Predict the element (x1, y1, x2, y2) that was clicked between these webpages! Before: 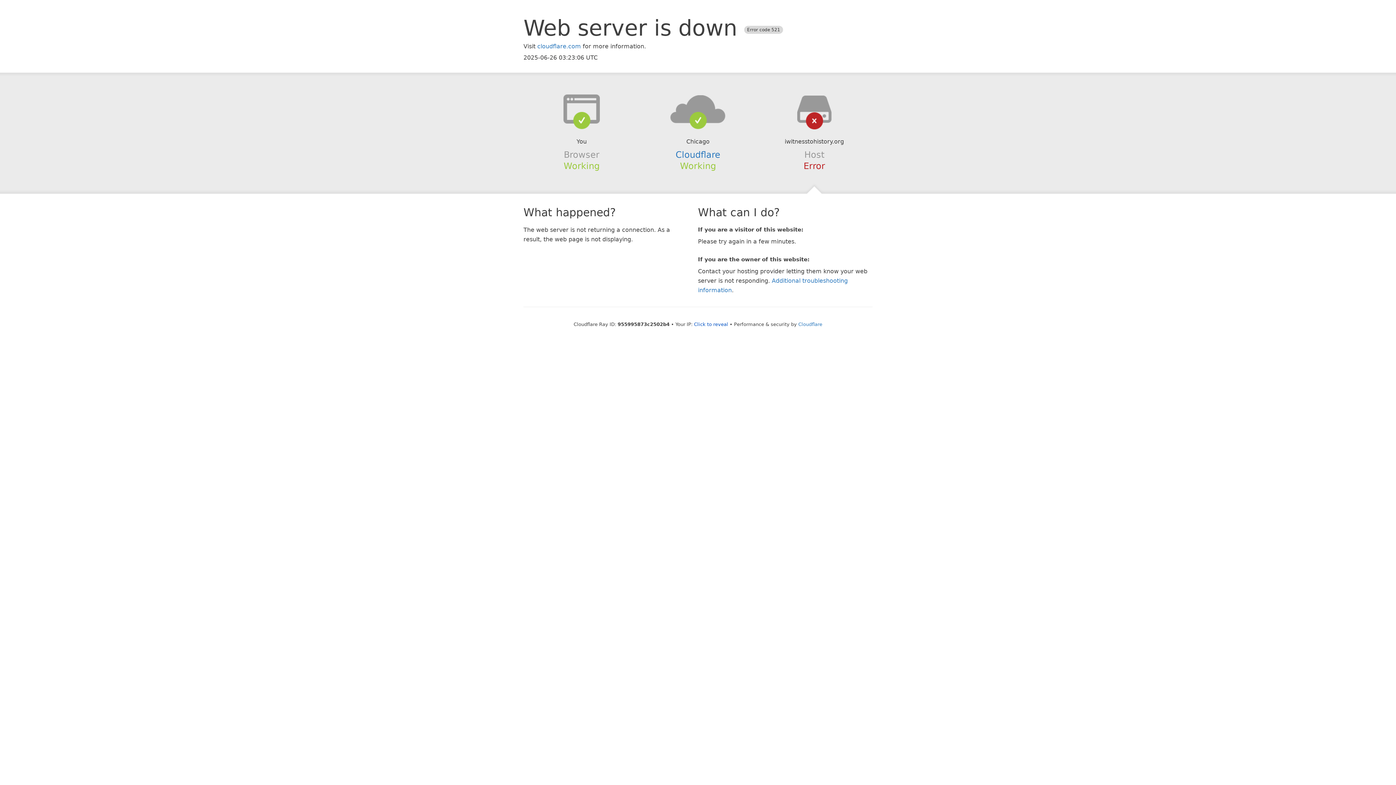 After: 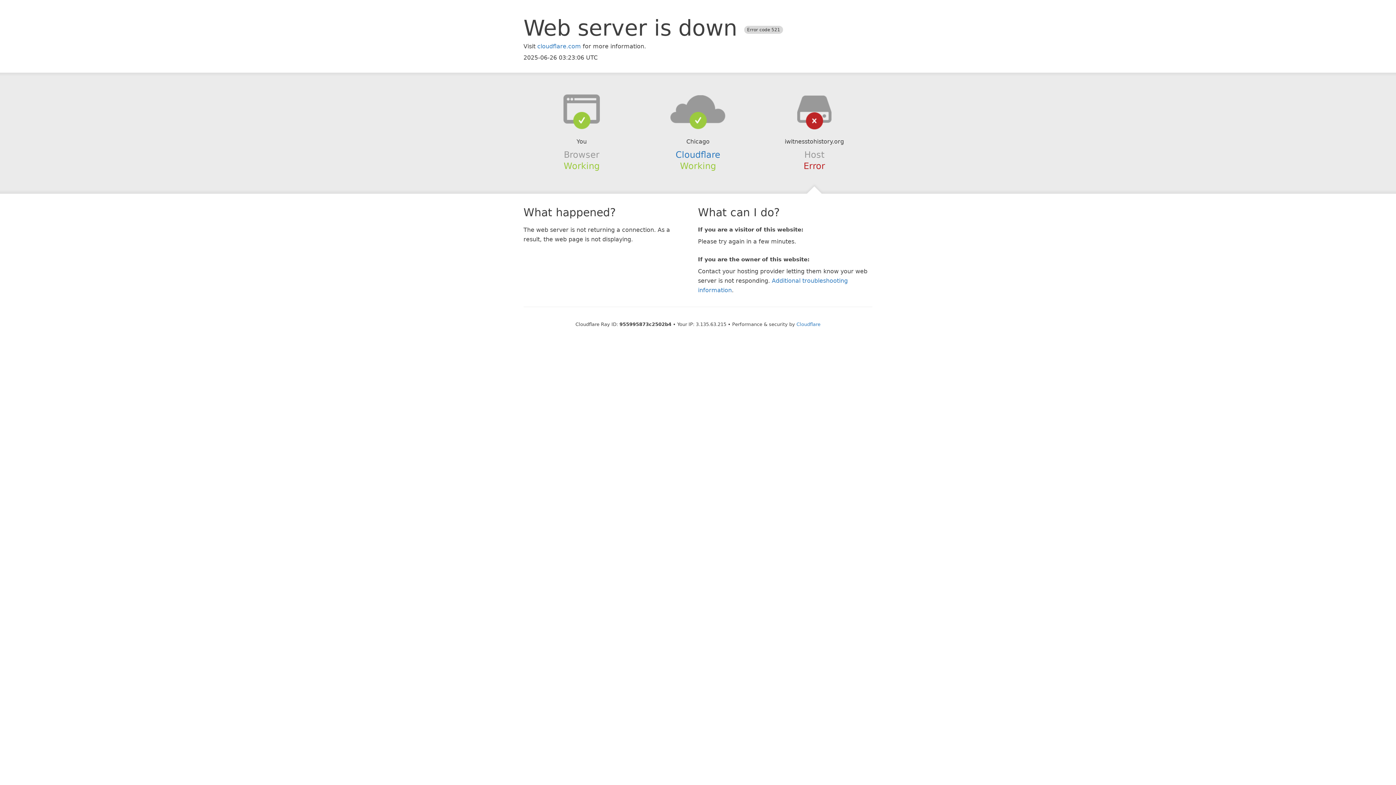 Action: label: Click to reveal bbox: (694, 321, 728, 327)